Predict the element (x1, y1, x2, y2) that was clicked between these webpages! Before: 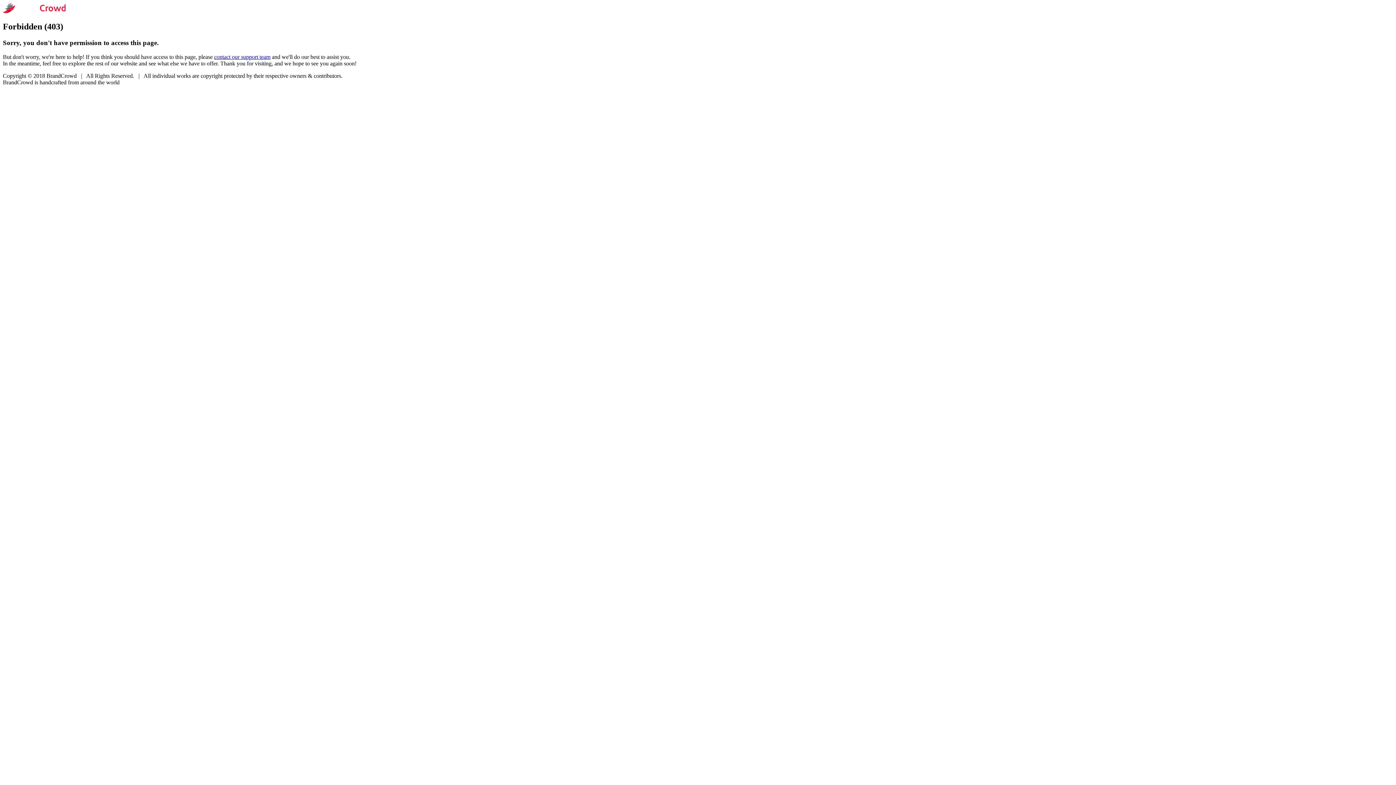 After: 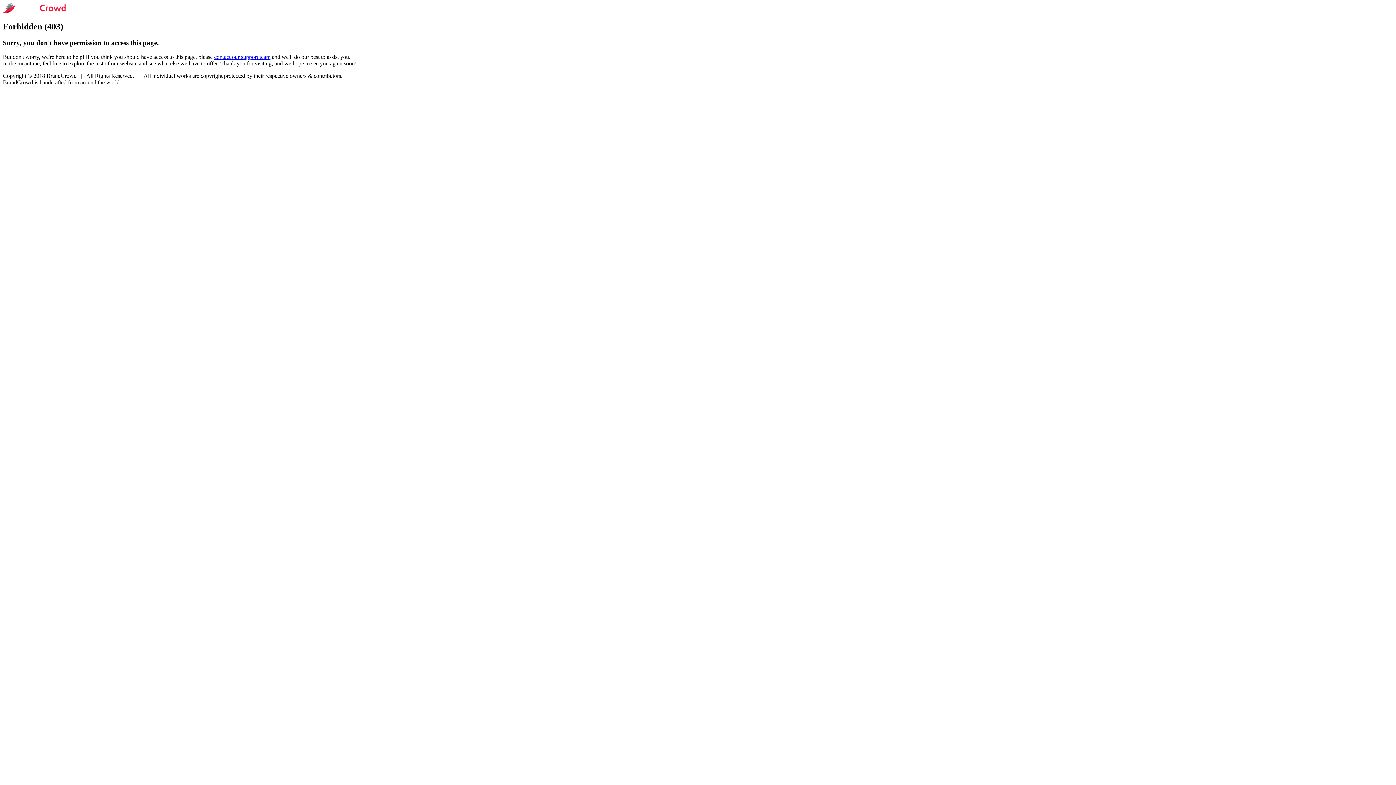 Action: label: contact our support team bbox: (214, 53, 270, 59)